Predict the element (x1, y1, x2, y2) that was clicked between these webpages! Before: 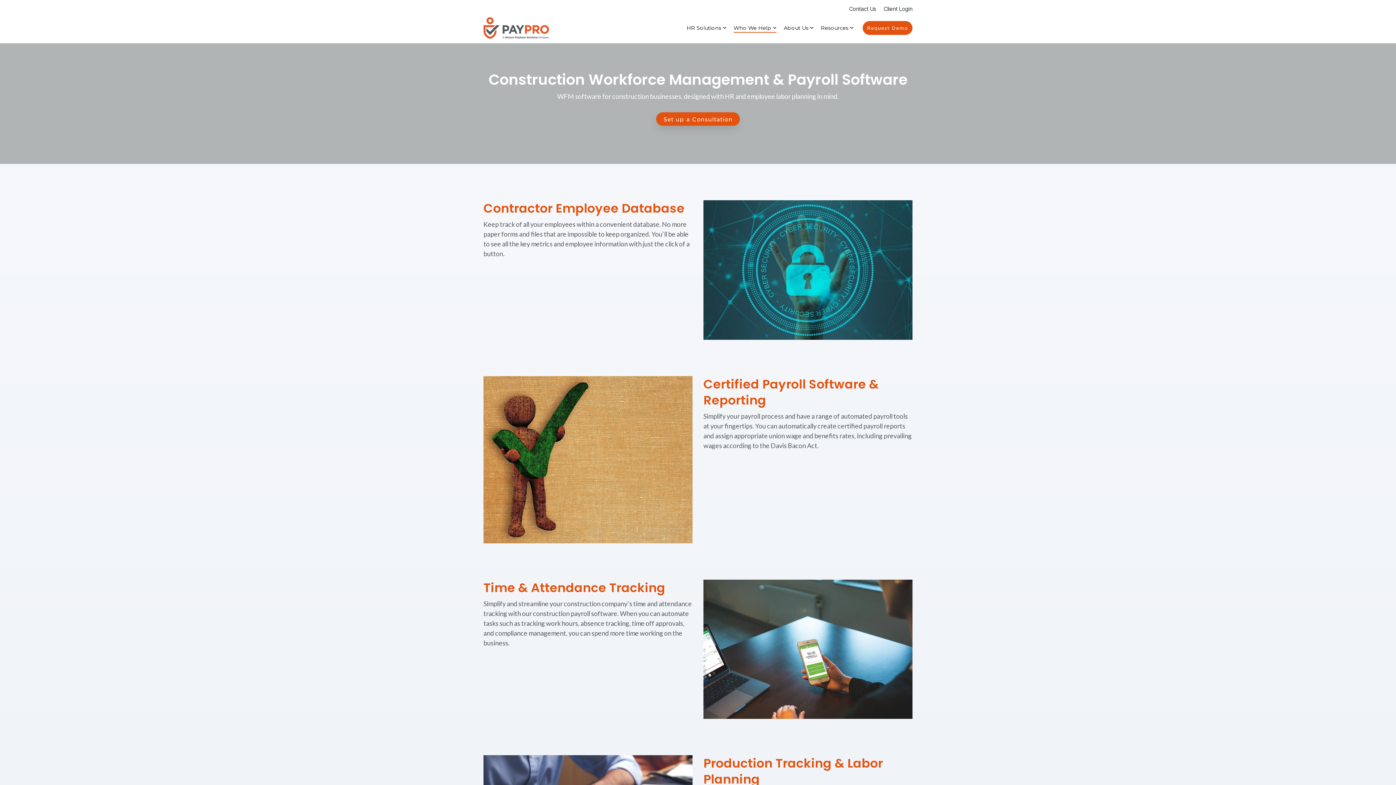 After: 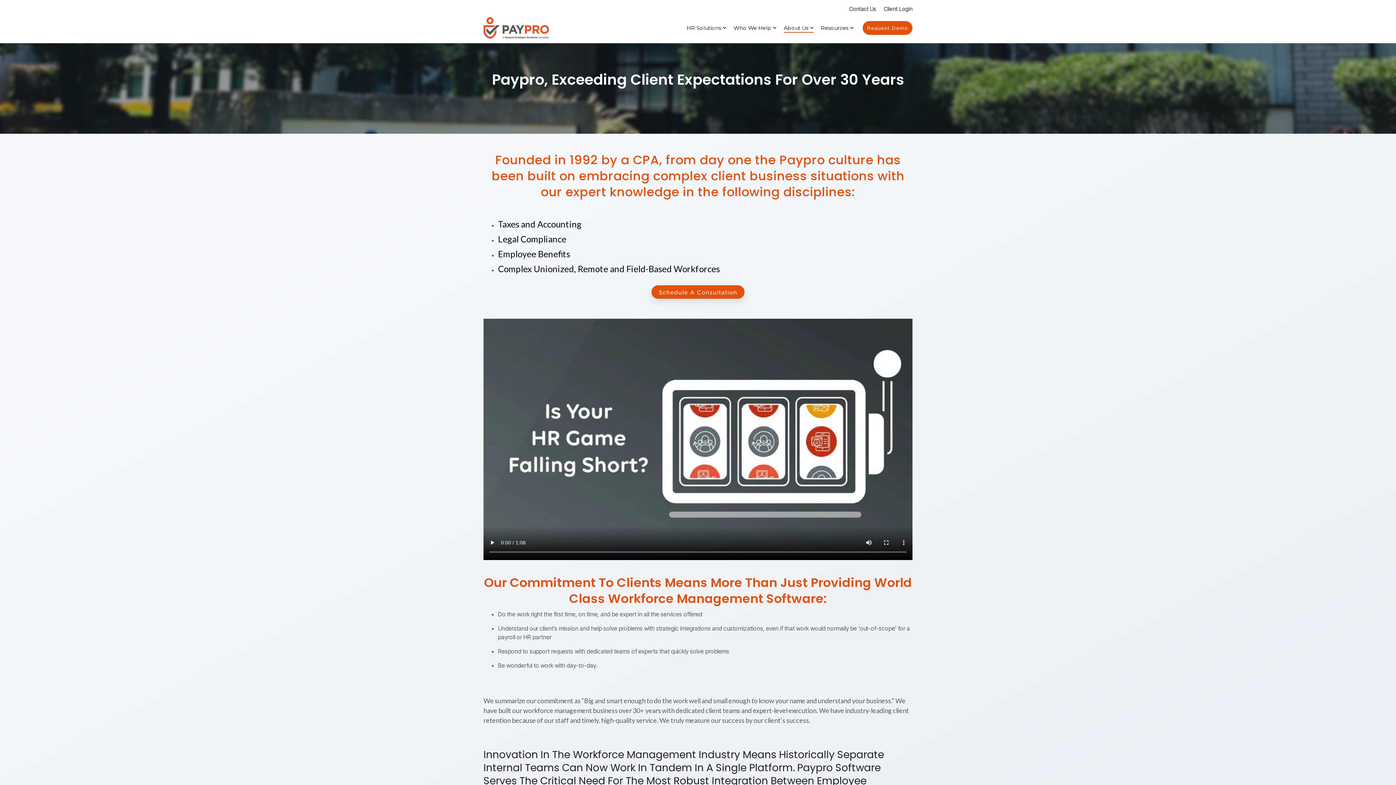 Action: label: About Us bbox: (784, 21, 813, 34)